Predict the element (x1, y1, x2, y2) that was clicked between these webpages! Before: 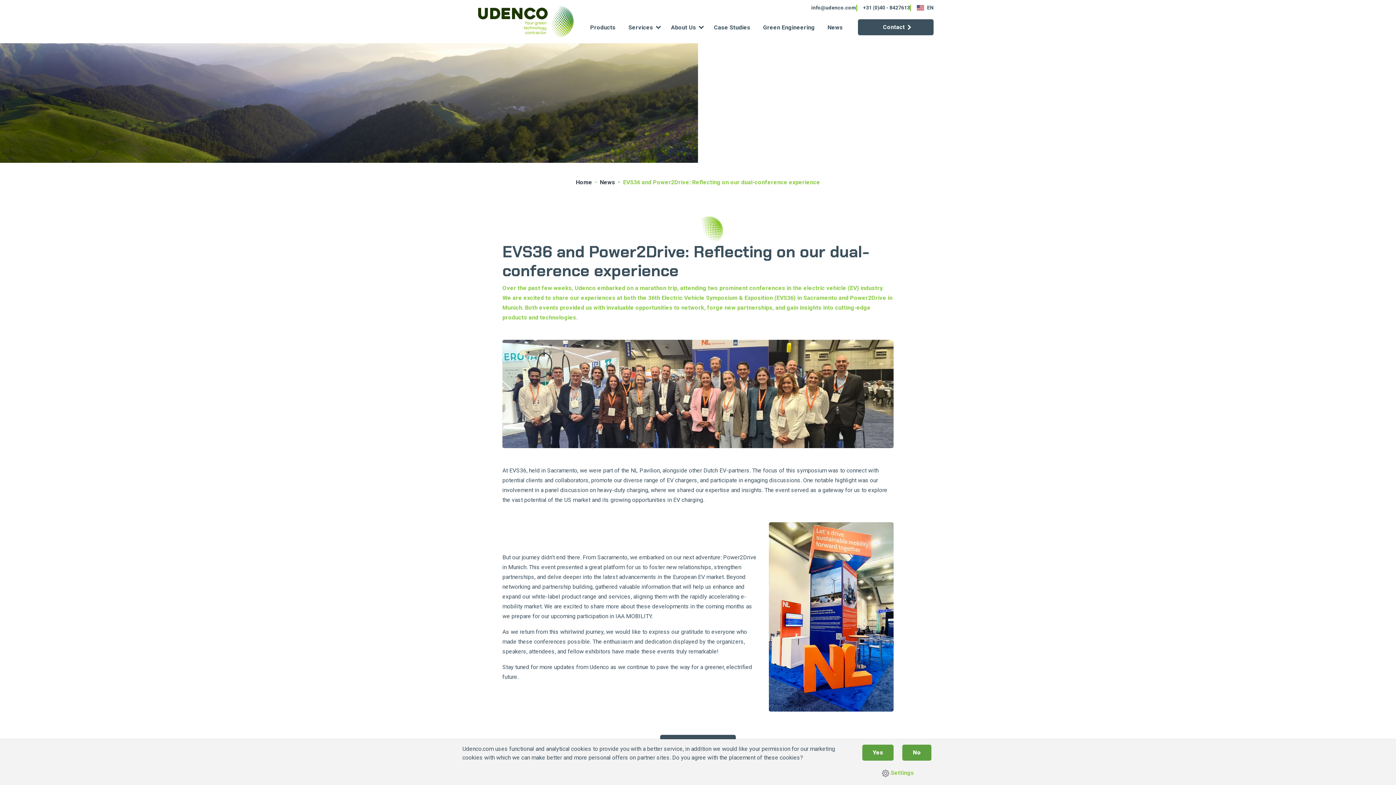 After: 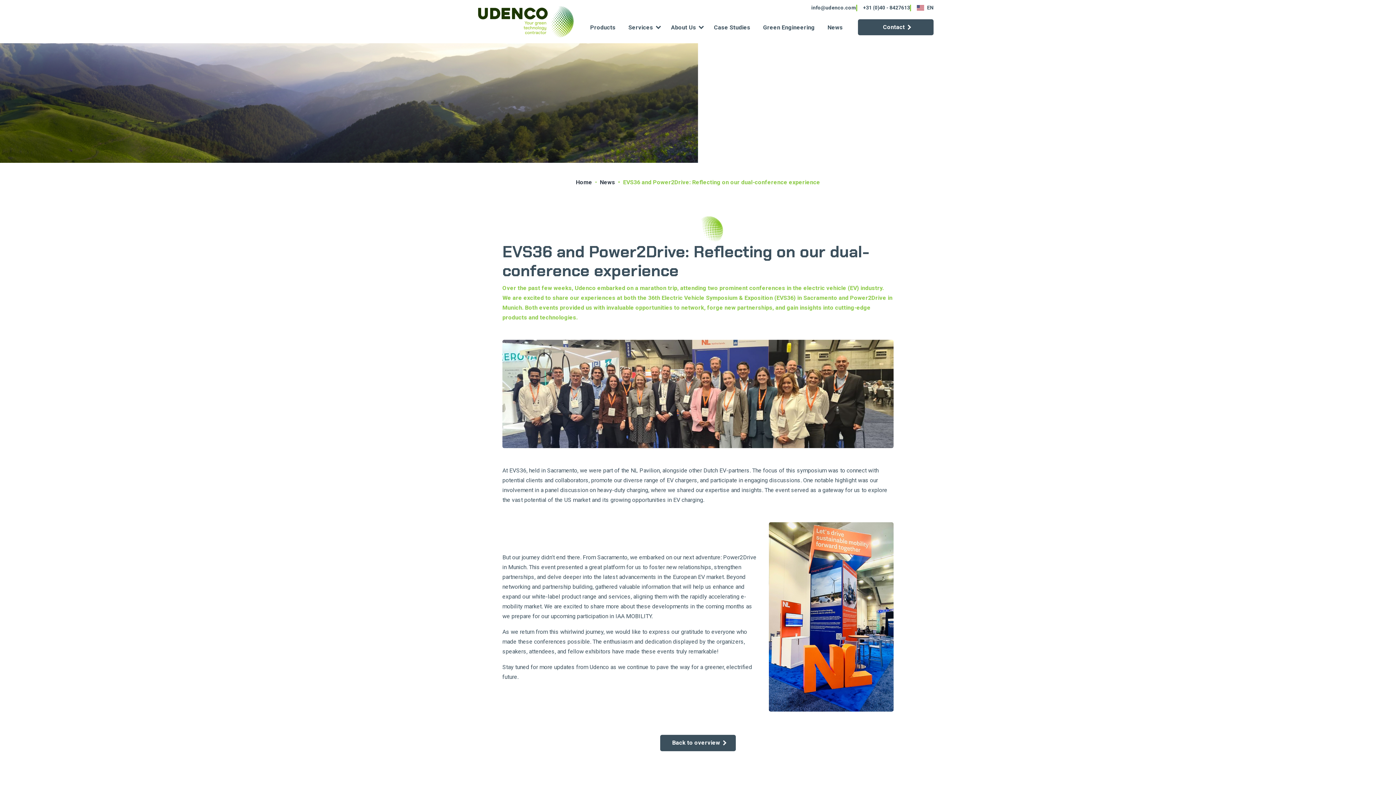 Action: bbox: (902, 744, 931, 761) label: No